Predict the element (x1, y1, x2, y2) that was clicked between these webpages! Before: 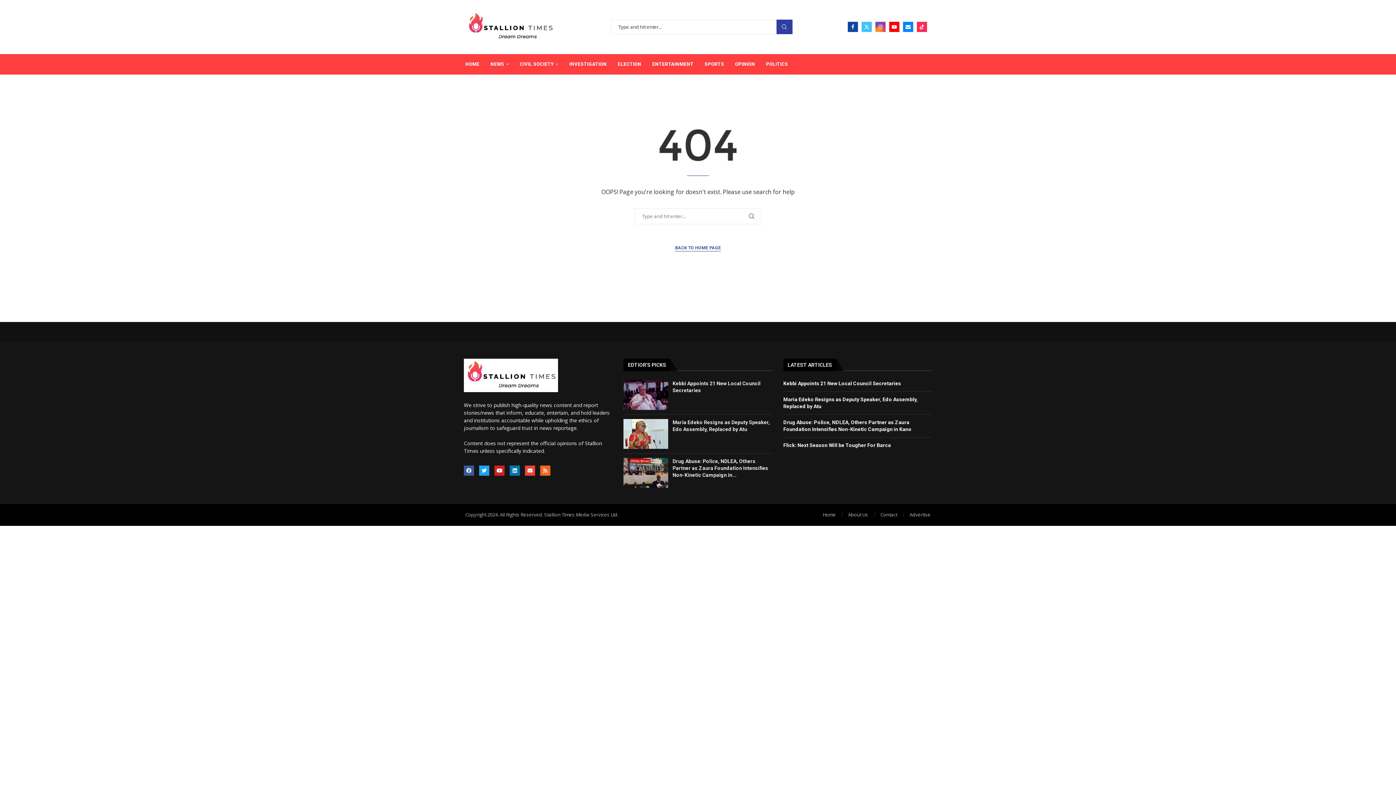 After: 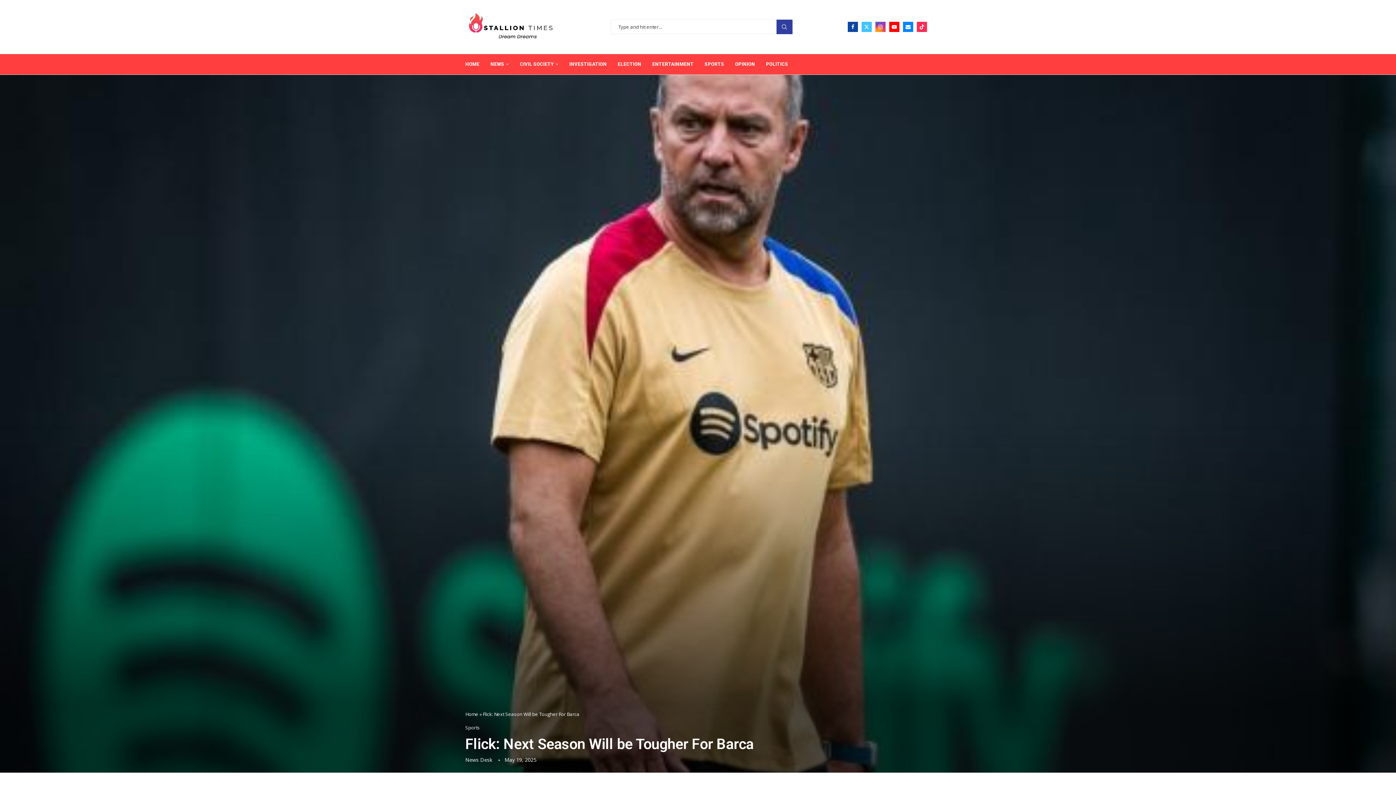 Action: label: Flick: Next Season Will be Tougher For Barca bbox: (783, 442, 891, 448)